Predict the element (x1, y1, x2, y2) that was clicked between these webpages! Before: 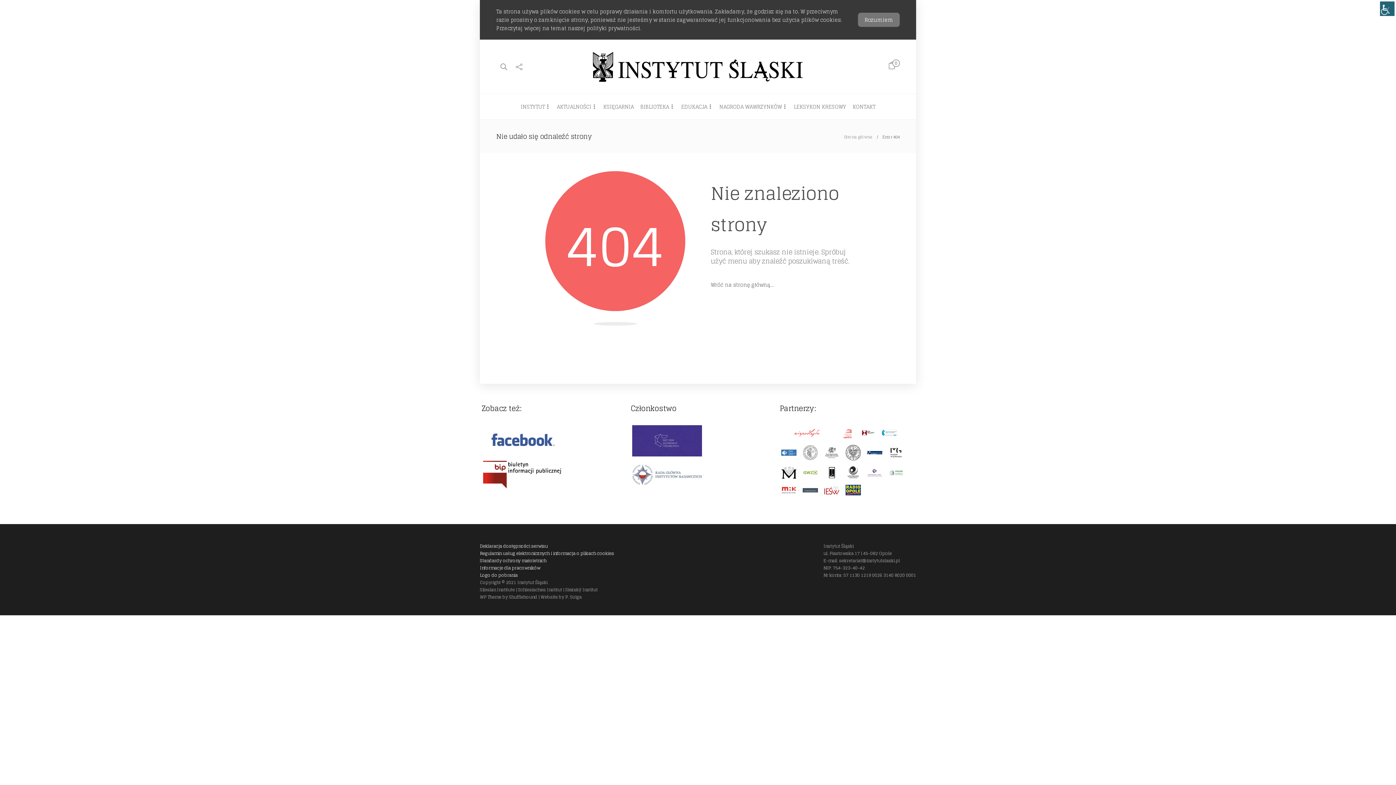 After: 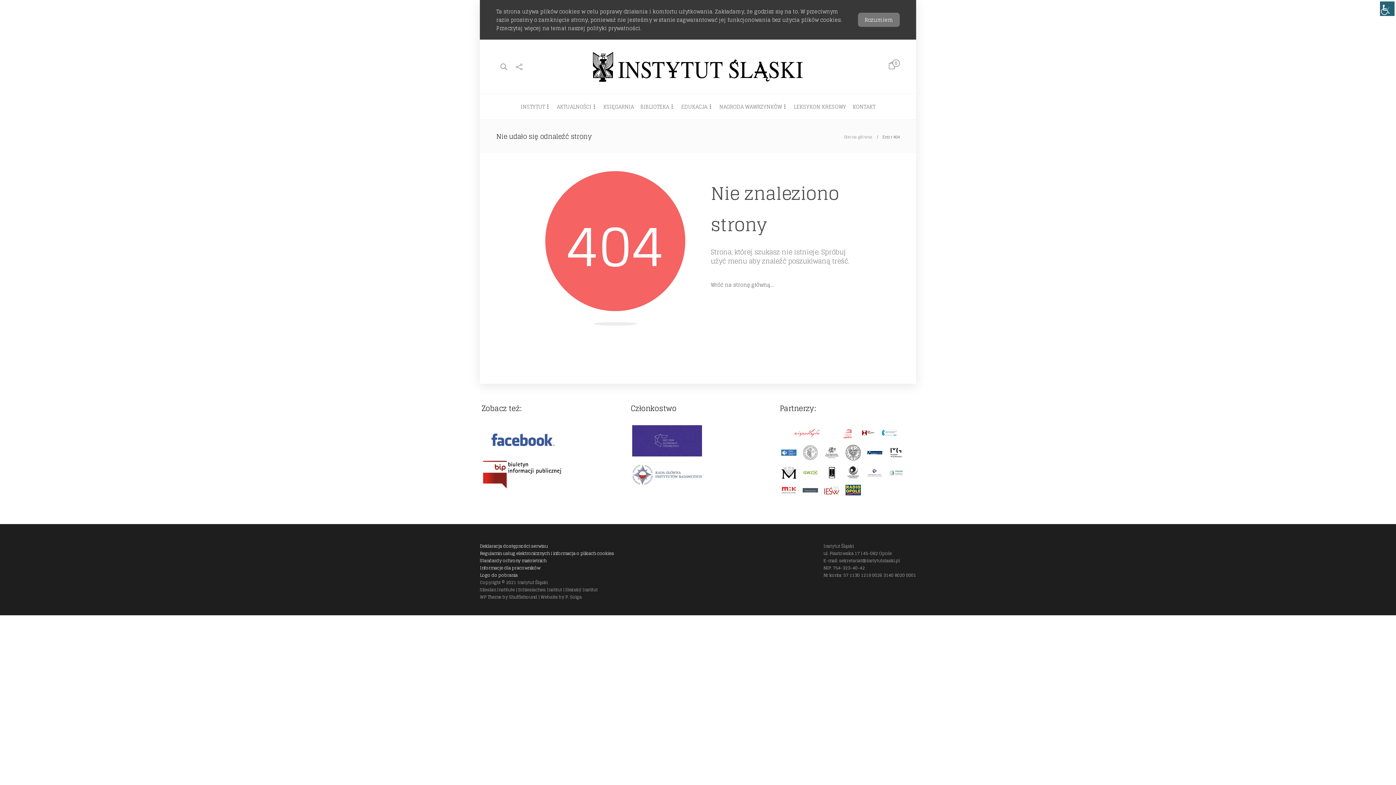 Action: bbox: (780, 428, 836, 437)